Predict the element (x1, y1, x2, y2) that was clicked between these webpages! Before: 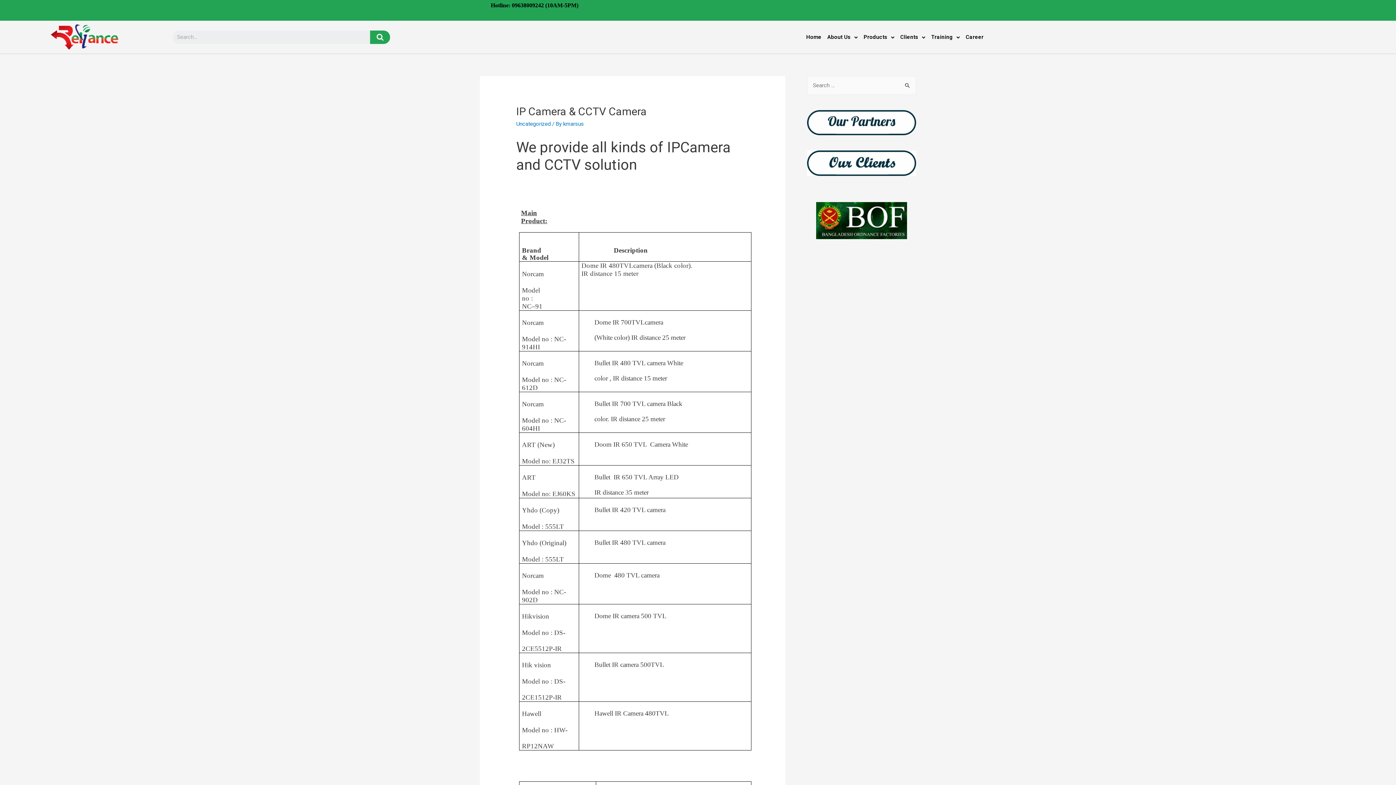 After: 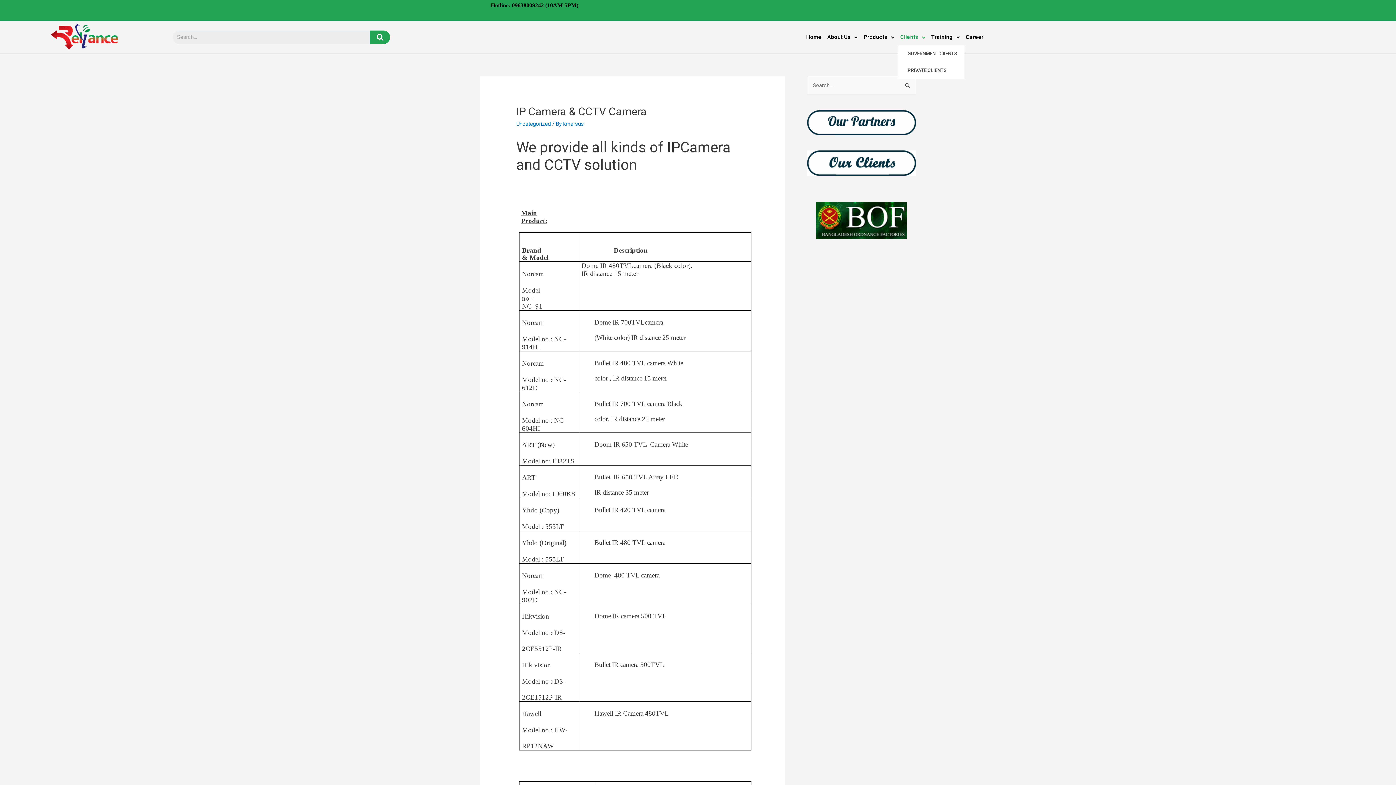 Action: label: Clients bbox: (897, 28, 928, 45)